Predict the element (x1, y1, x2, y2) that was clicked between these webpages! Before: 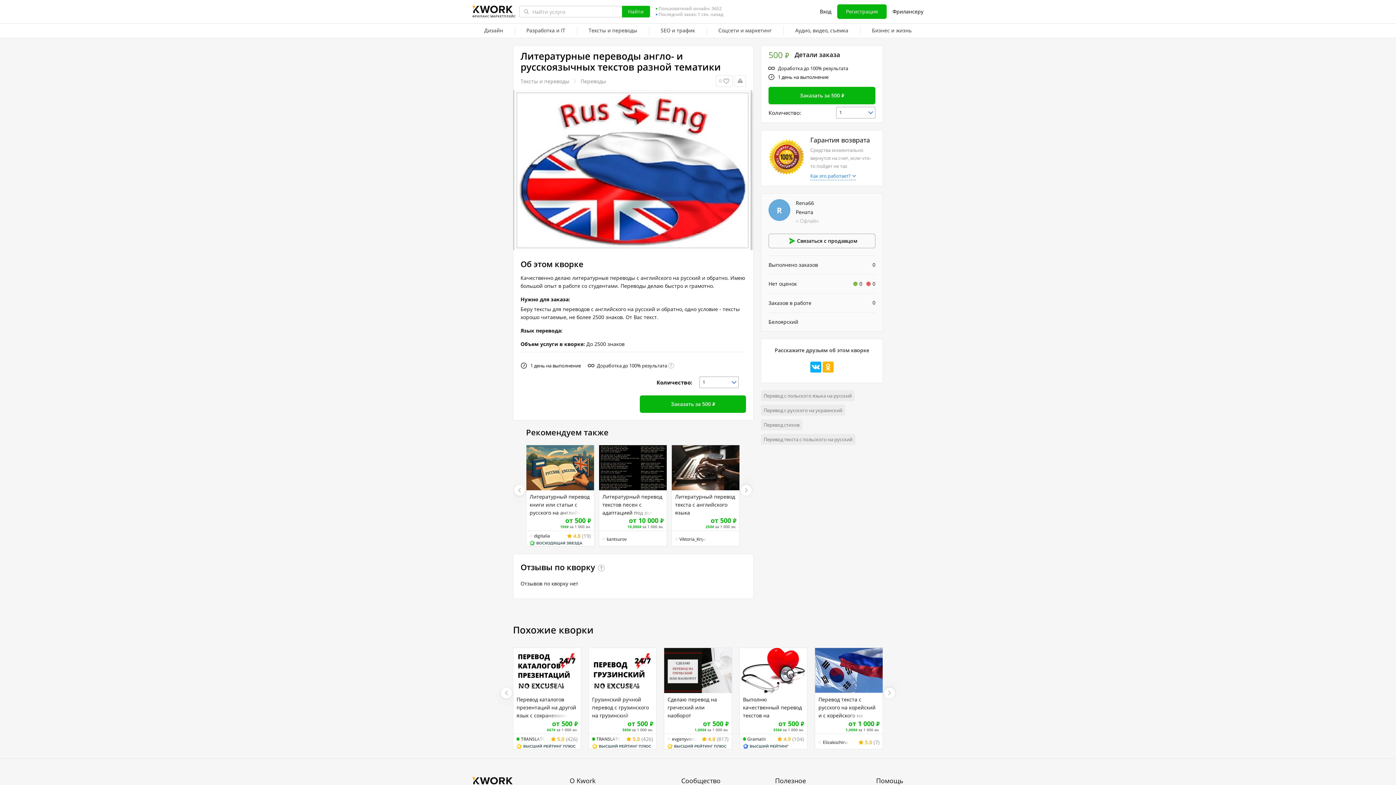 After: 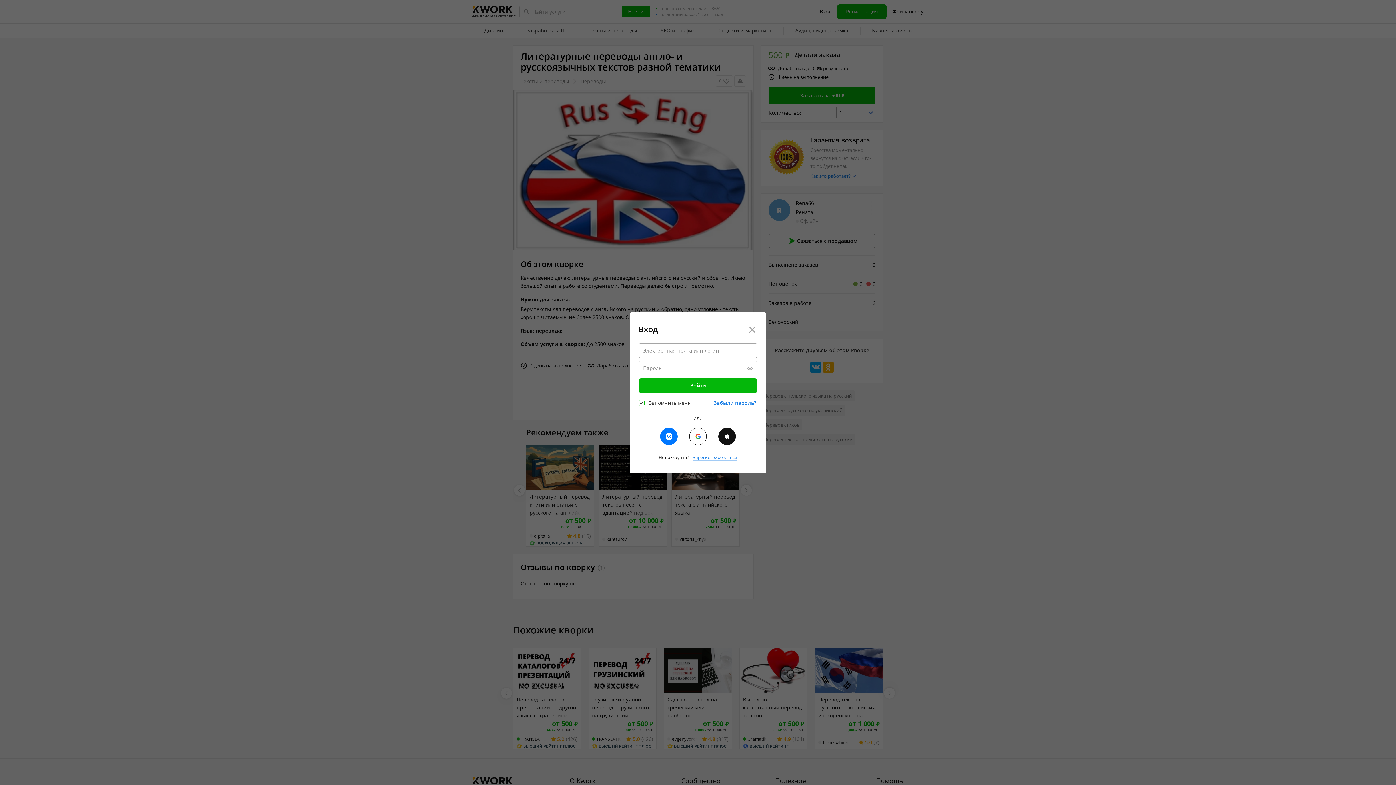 Action: bbox: (817, 4, 834, 18) label: Вход